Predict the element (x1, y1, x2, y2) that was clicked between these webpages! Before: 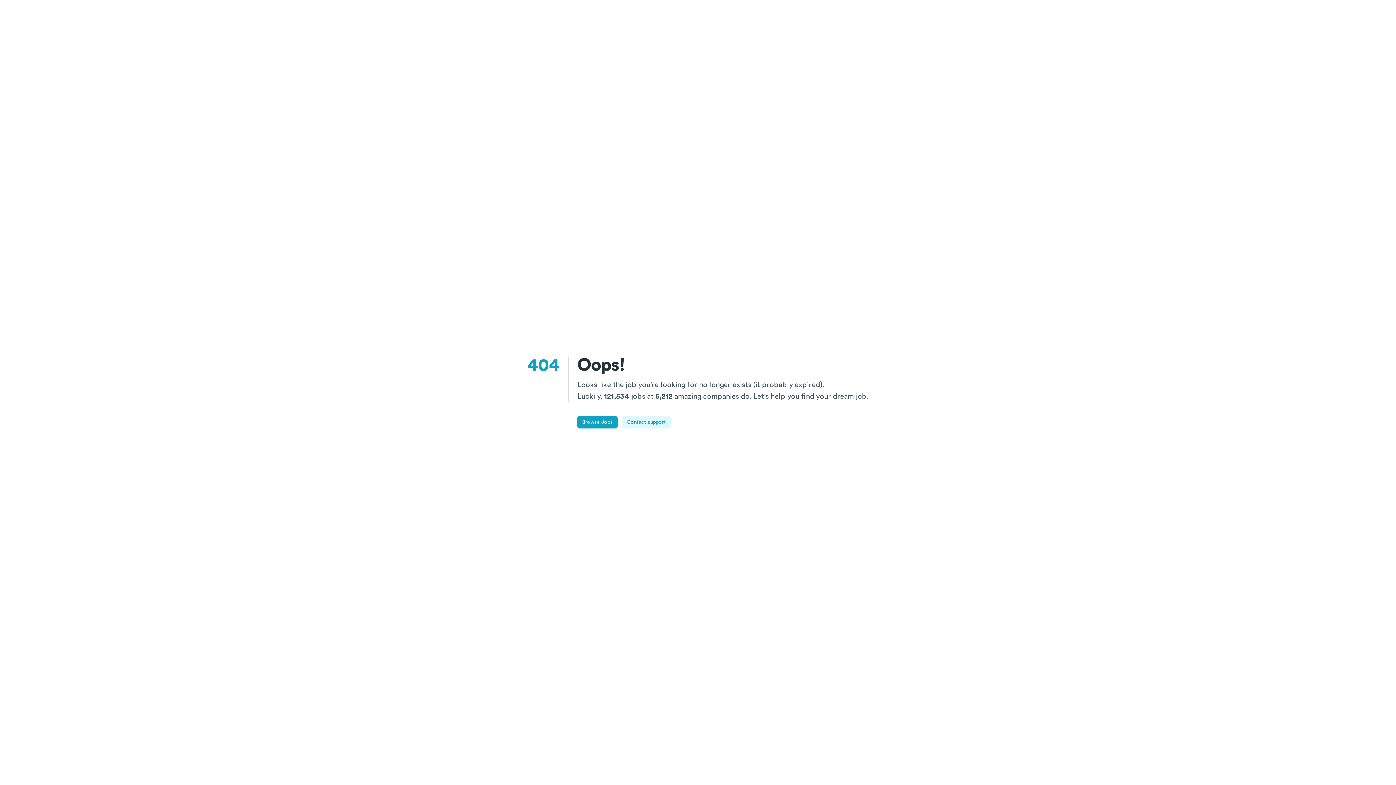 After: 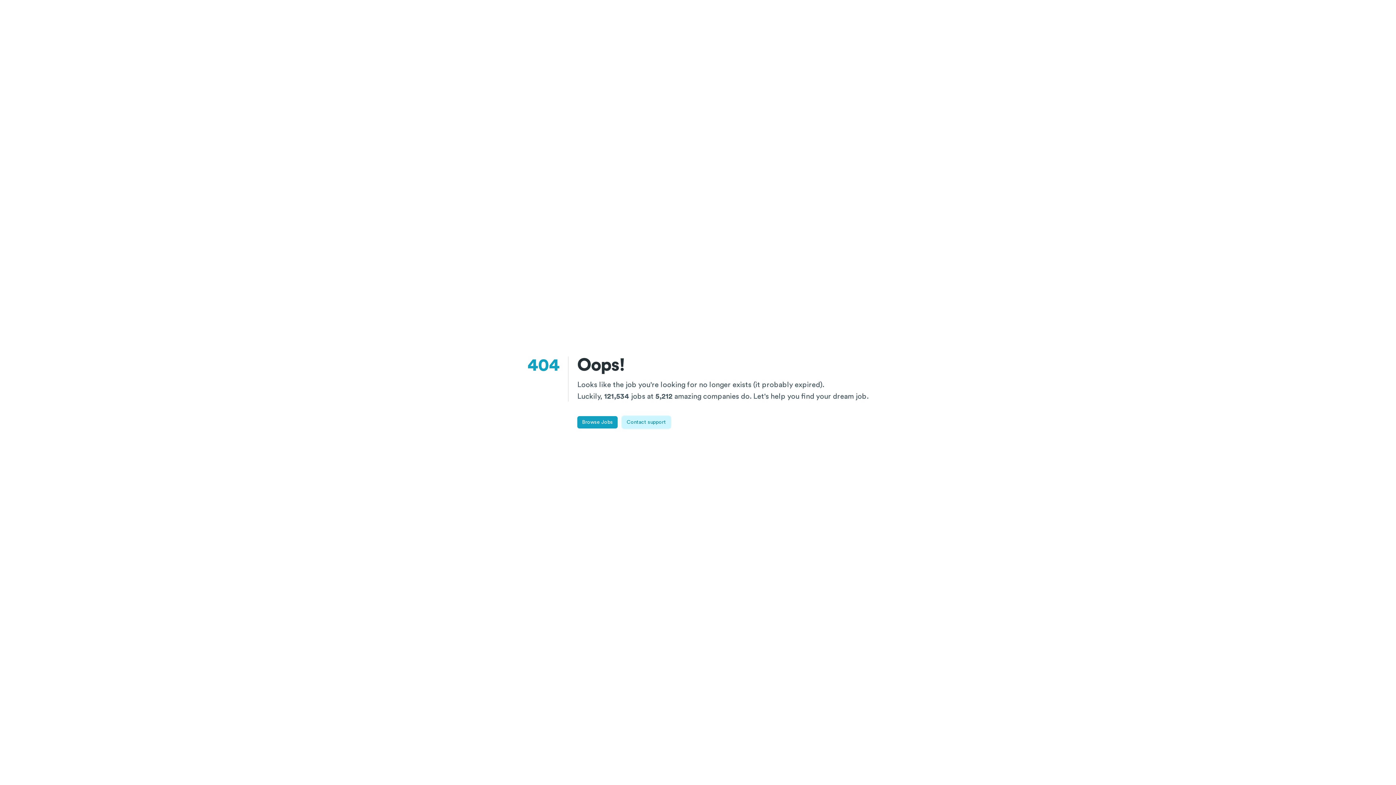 Action: label: Contact support bbox: (622, 416, 670, 428)